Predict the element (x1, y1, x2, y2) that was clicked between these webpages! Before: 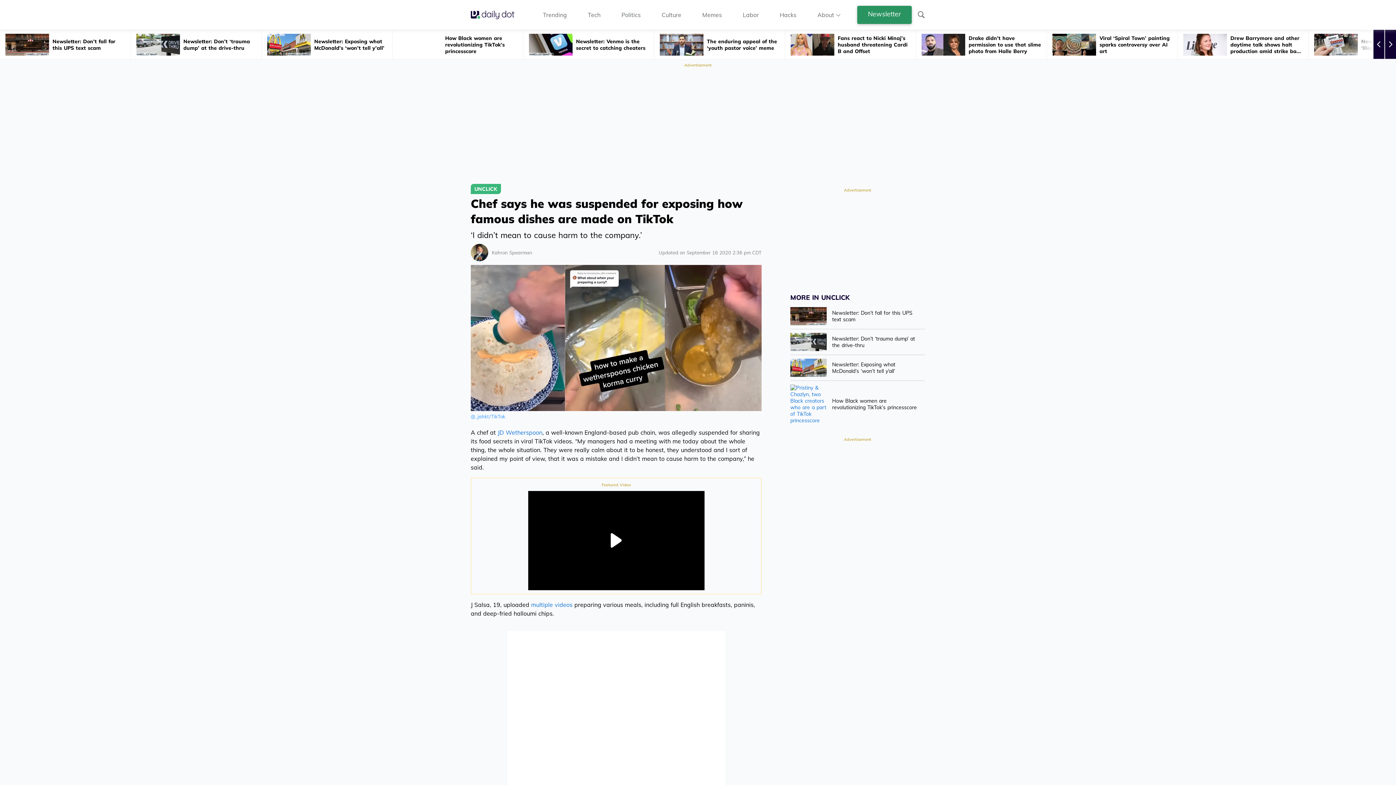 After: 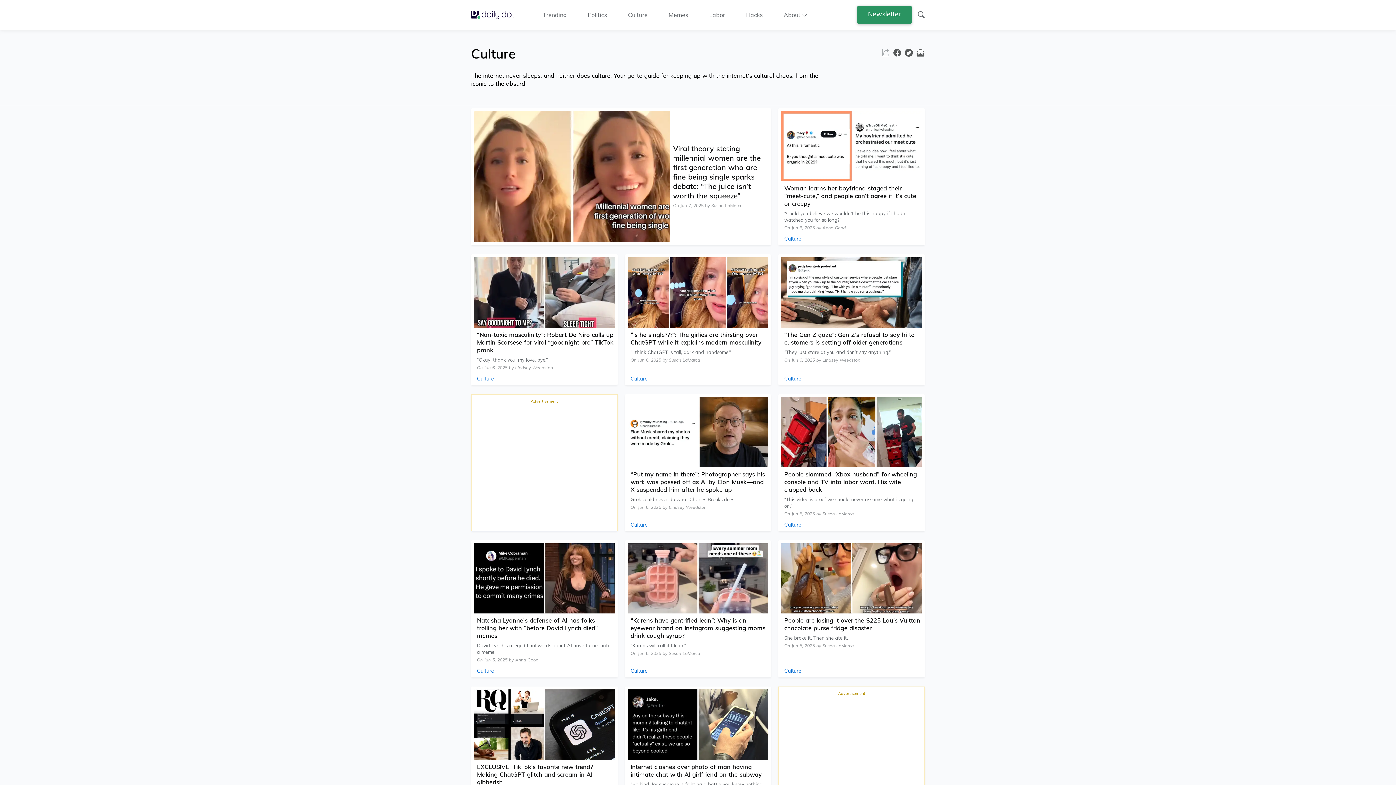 Action: label: Culture bbox: (661, 10, 681, 18)